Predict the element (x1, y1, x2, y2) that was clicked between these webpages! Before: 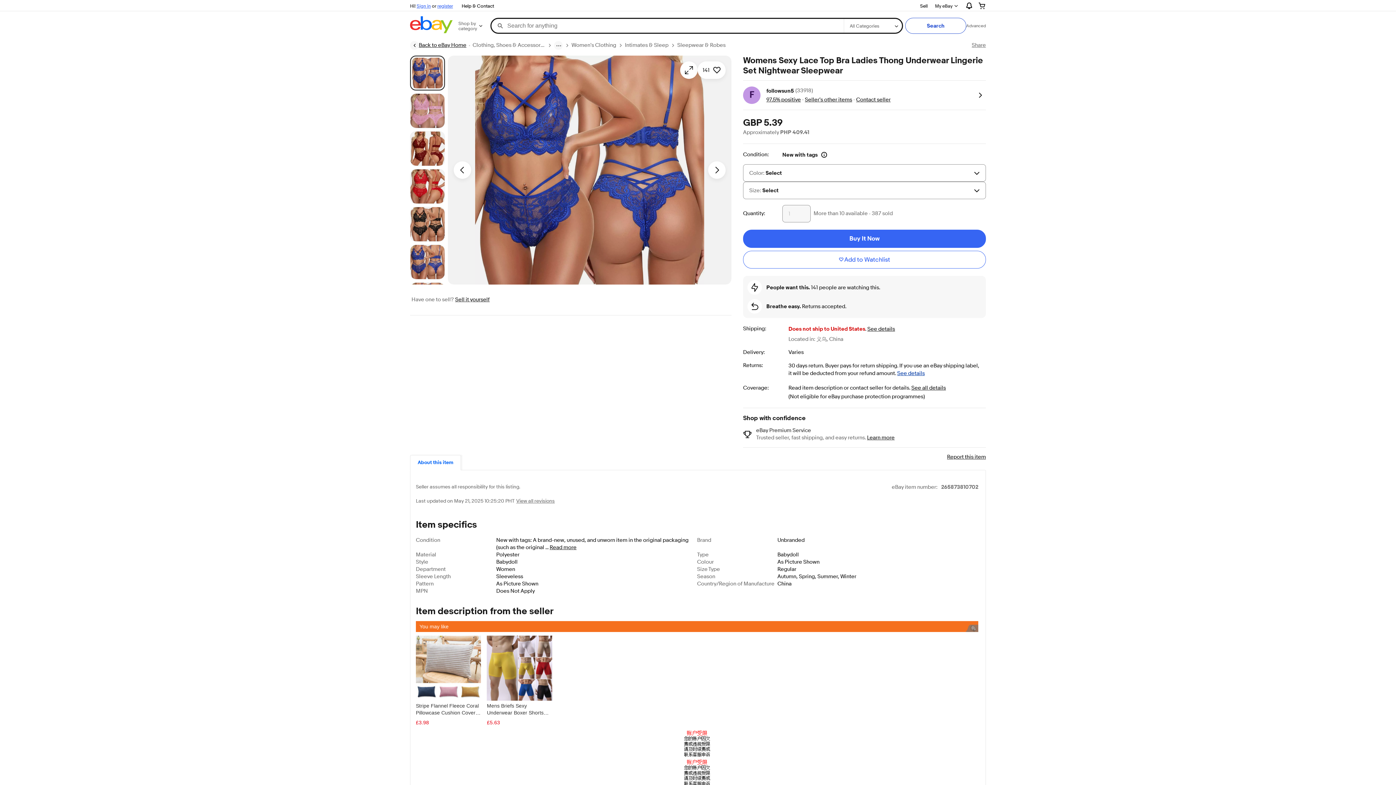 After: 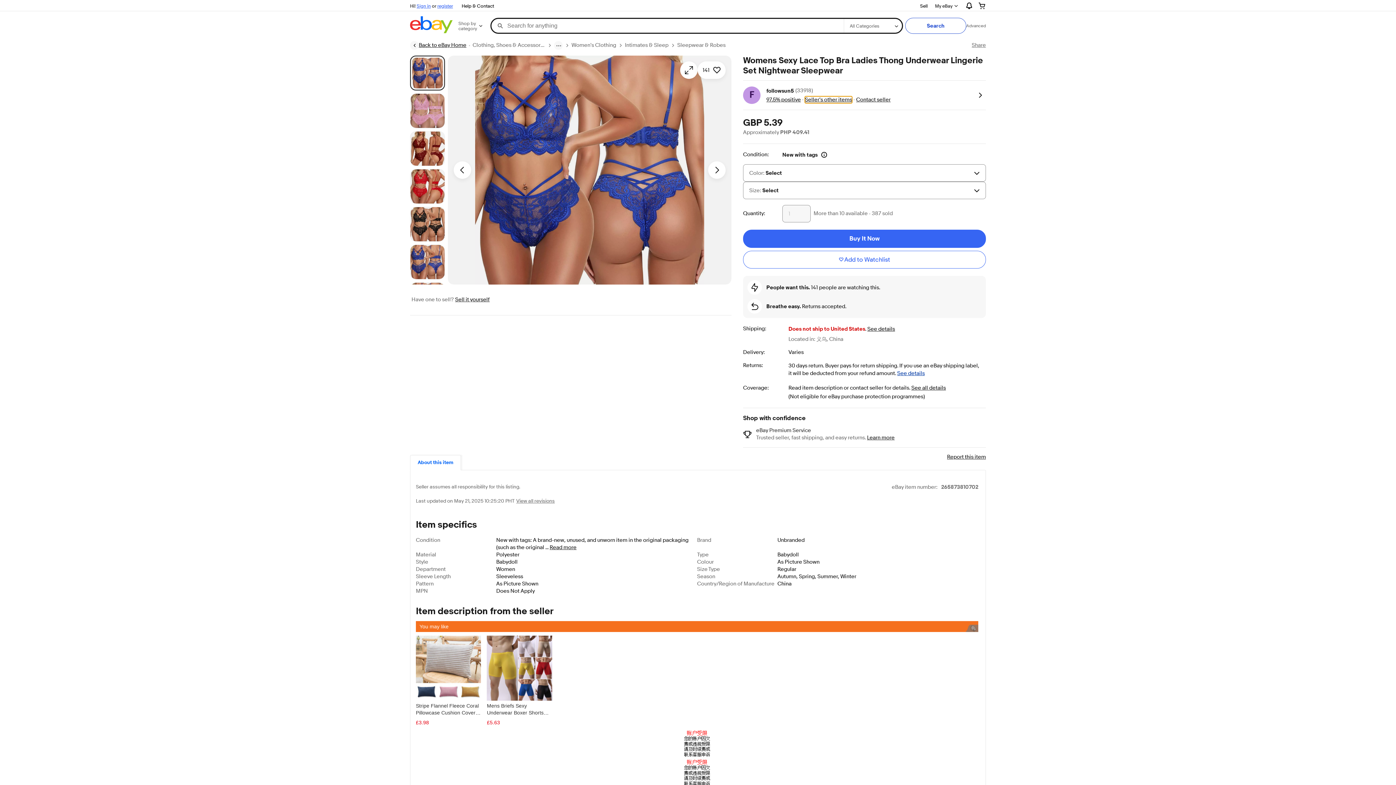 Action: label: Seller's other items
Seller's other items bbox: (805, 96, 852, 103)